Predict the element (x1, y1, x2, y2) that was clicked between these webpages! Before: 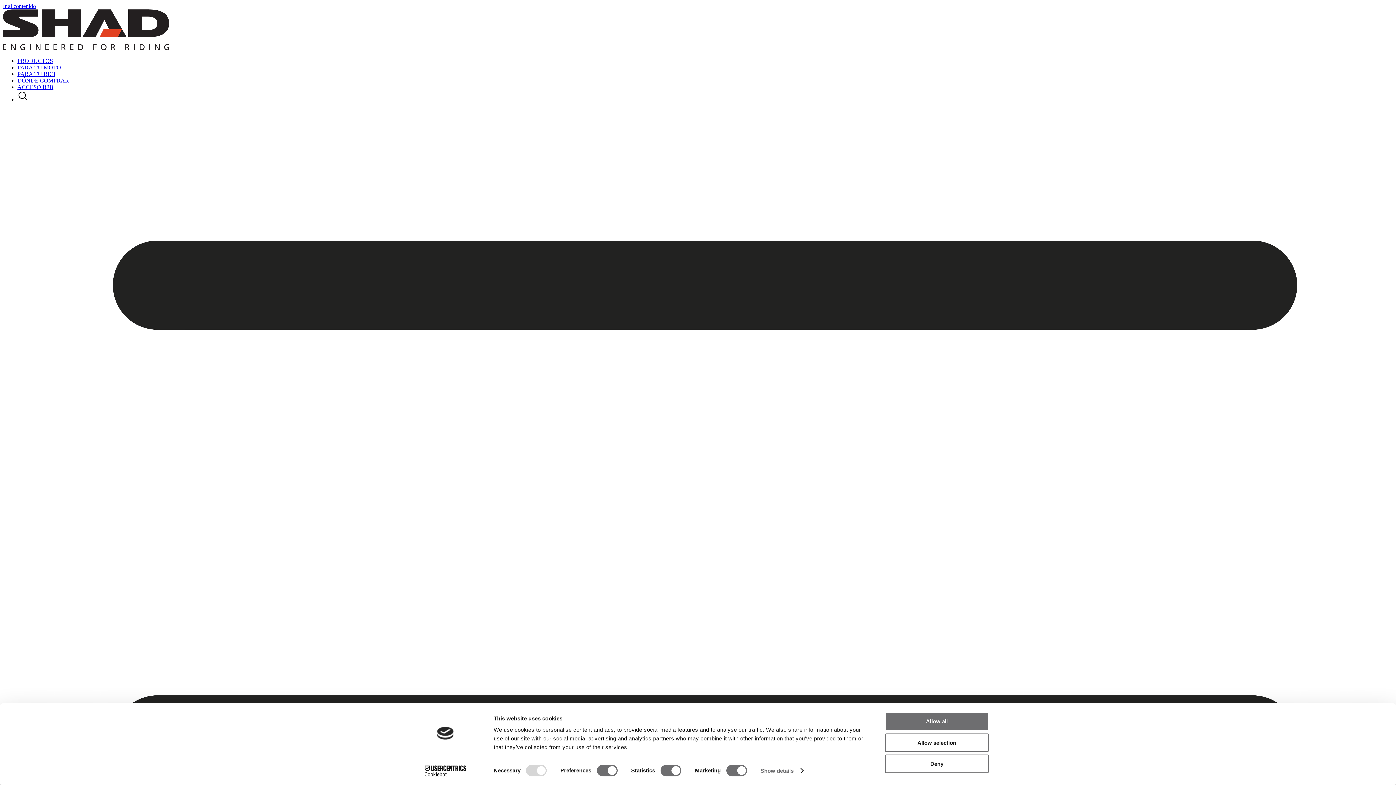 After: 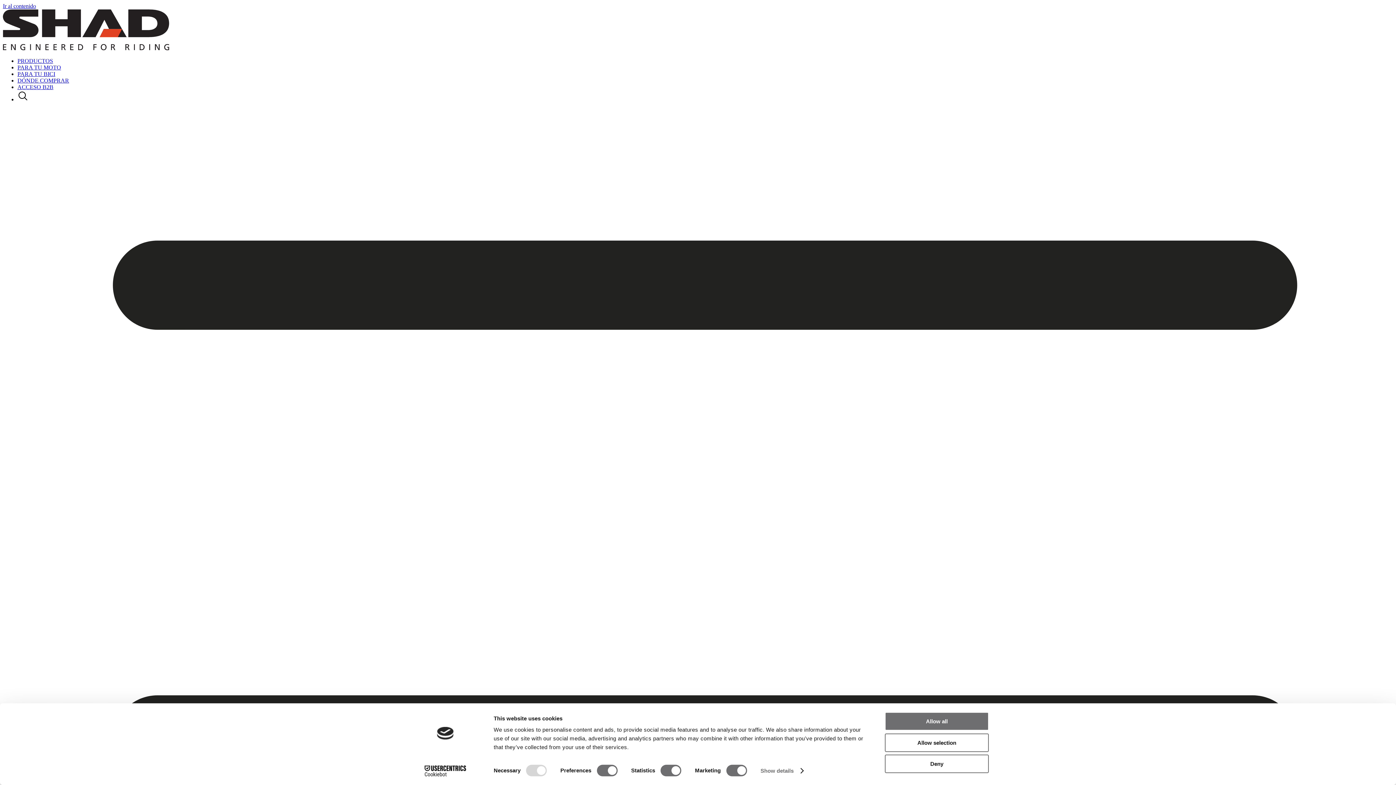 Action: bbox: (2, 45, 169, 51)